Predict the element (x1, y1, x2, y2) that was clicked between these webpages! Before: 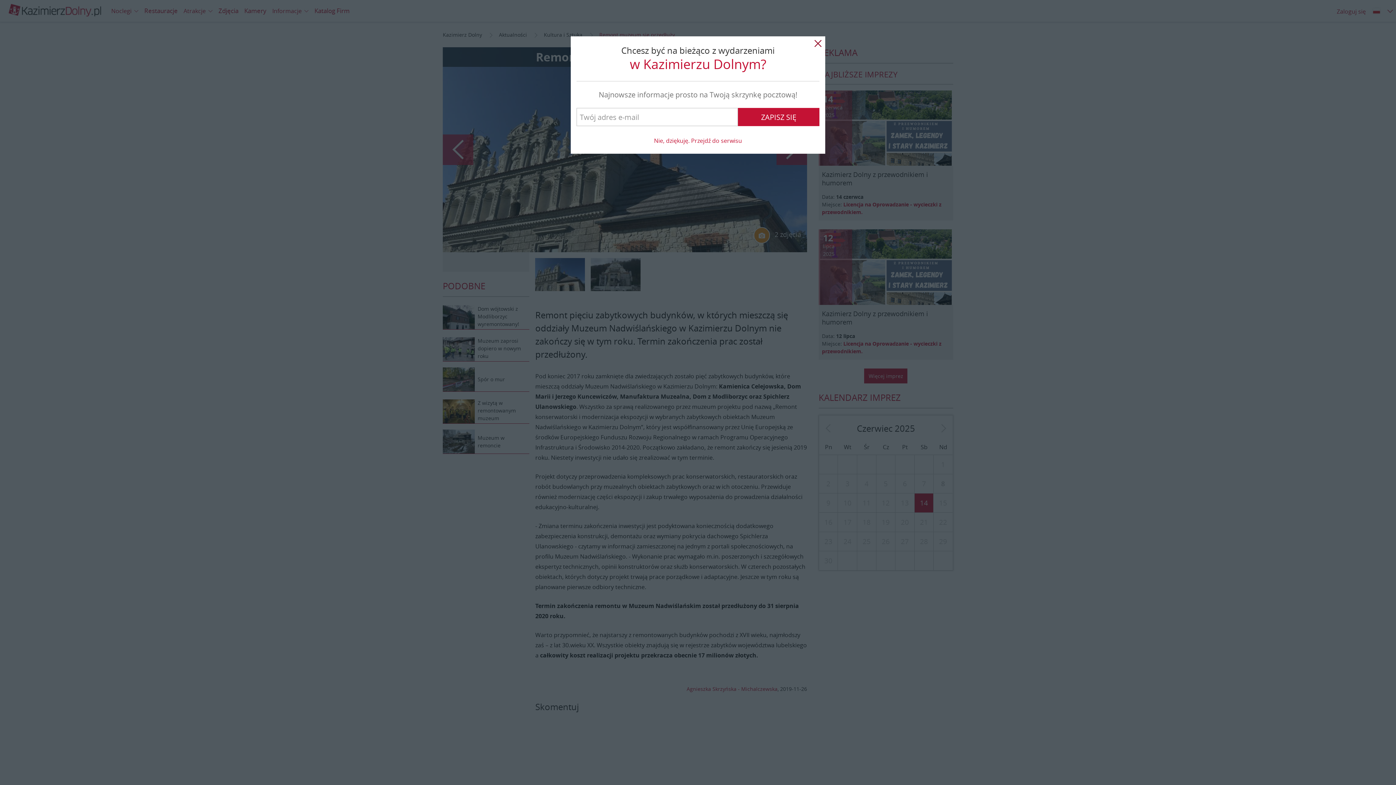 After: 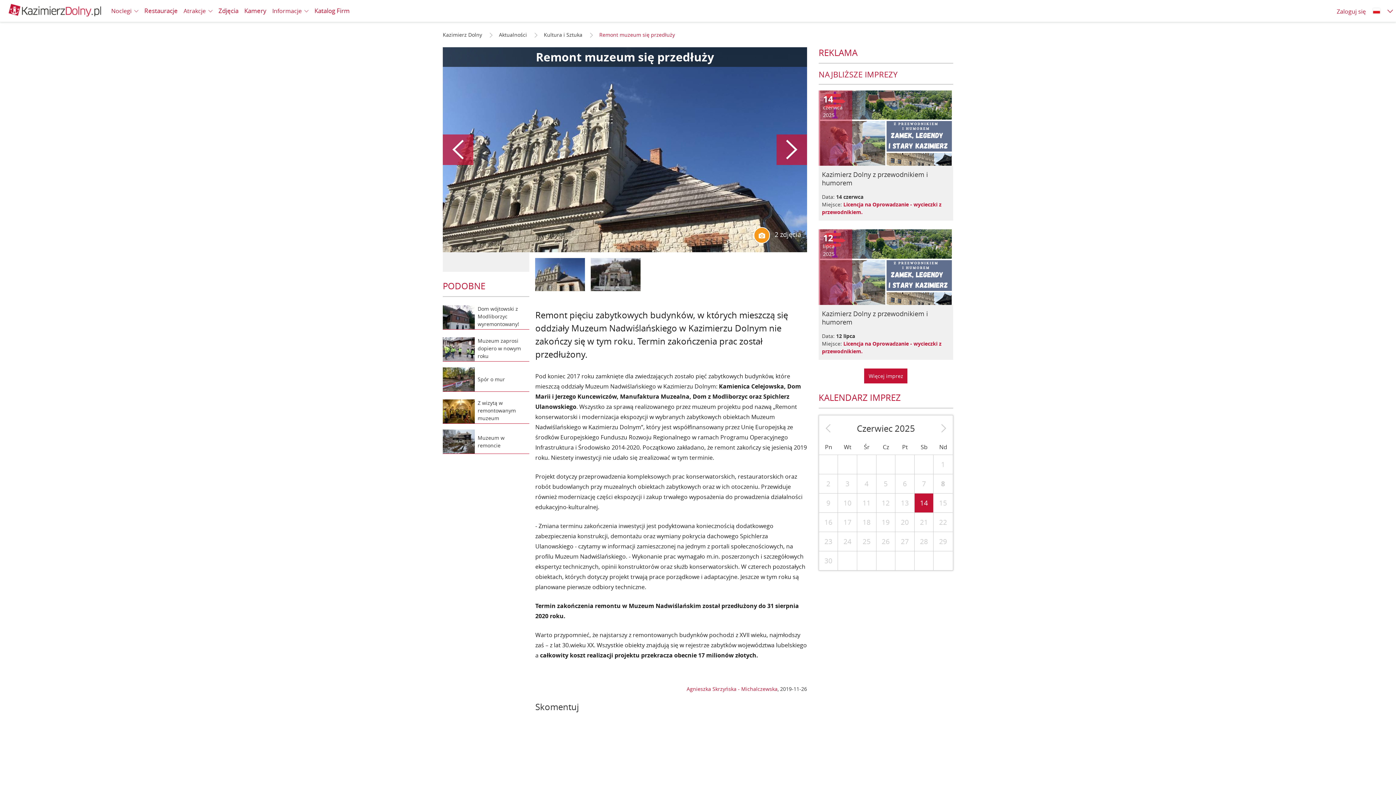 Action: bbox: (810, 36, 825, 50)